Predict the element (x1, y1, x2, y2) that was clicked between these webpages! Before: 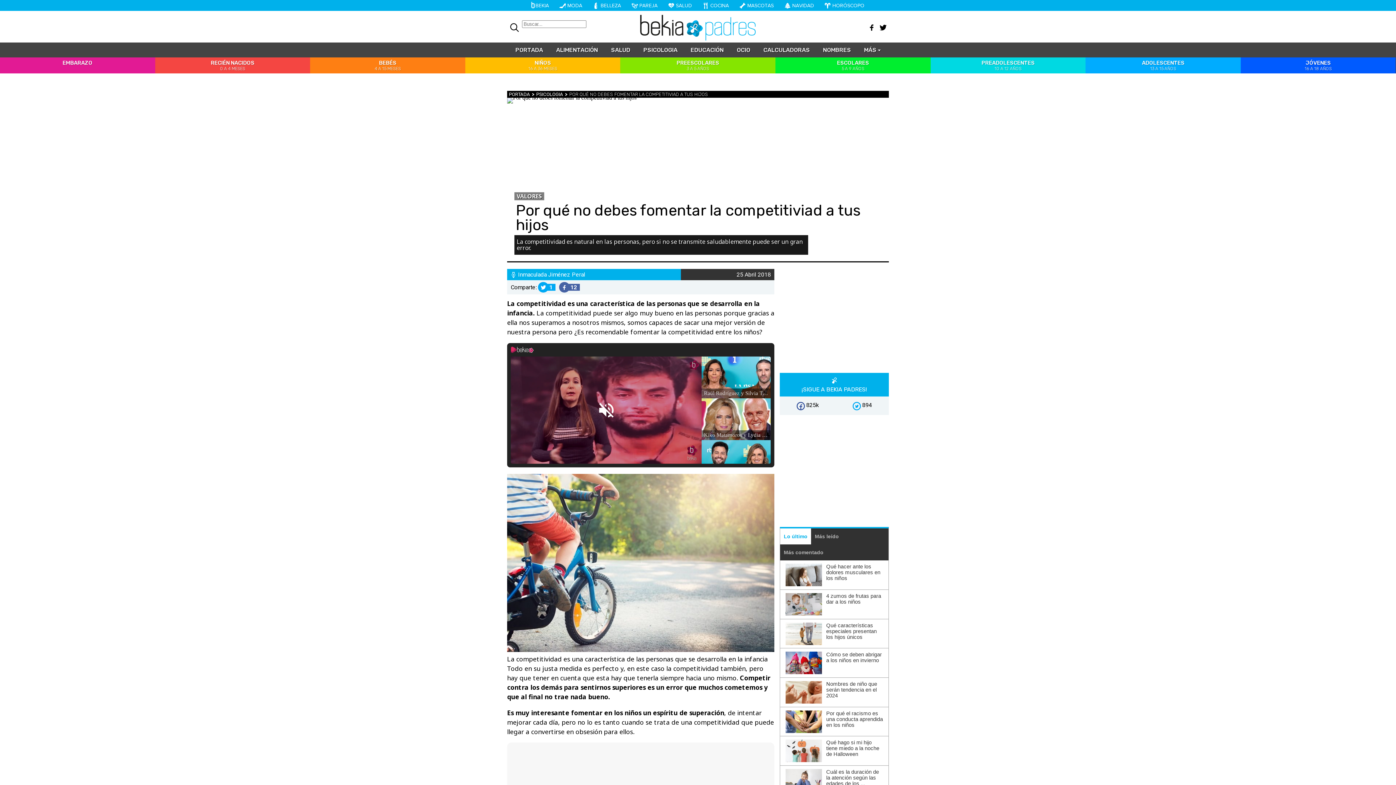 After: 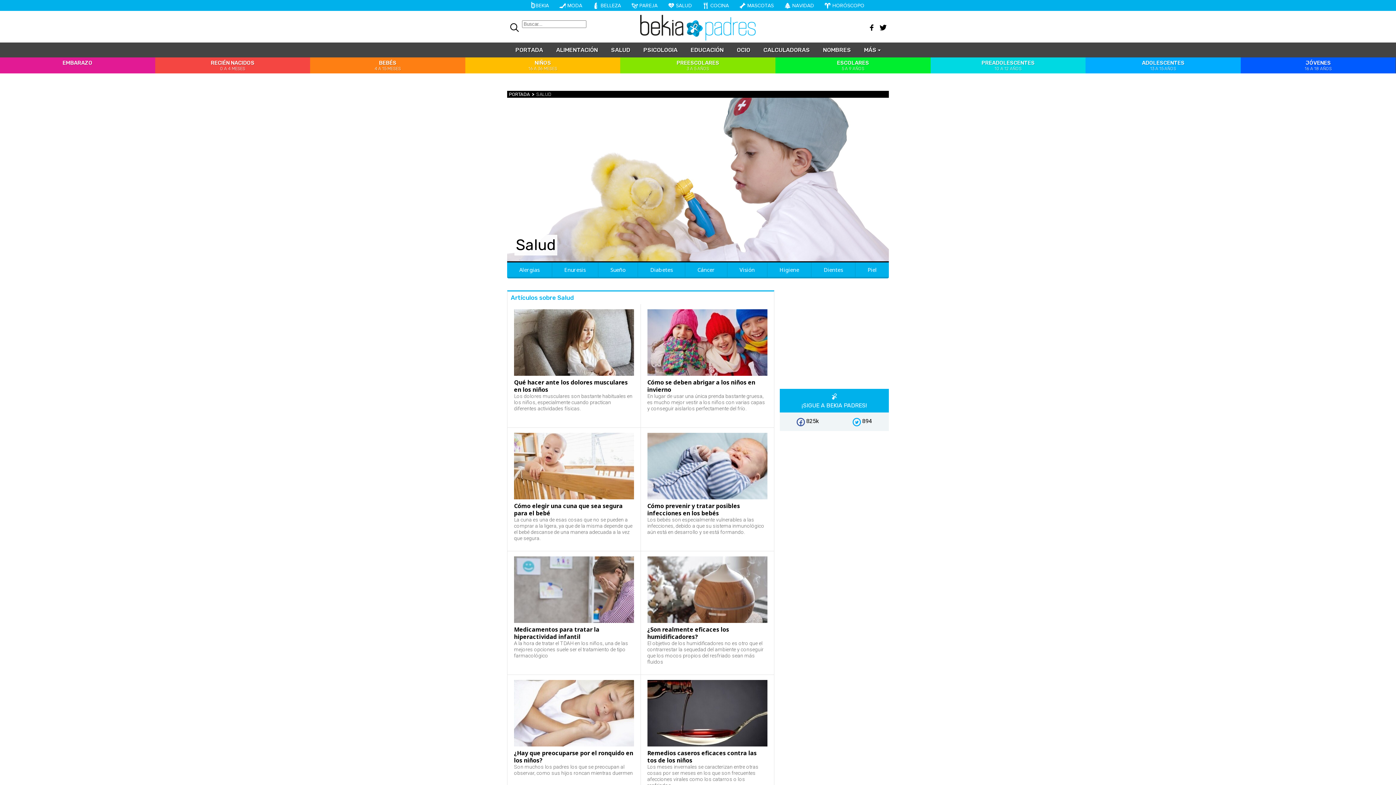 Action: bbox: (605, 42, 636, 57) label: SALUD